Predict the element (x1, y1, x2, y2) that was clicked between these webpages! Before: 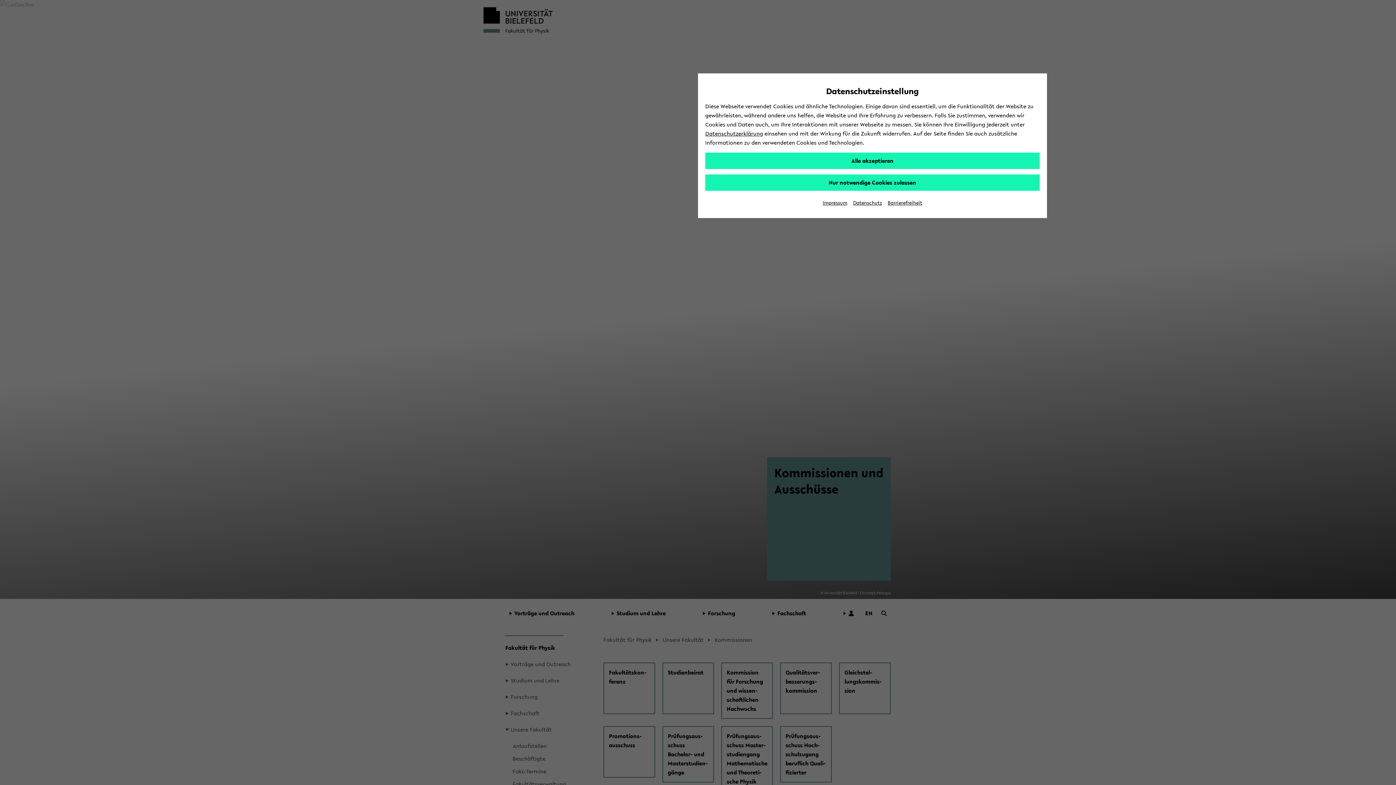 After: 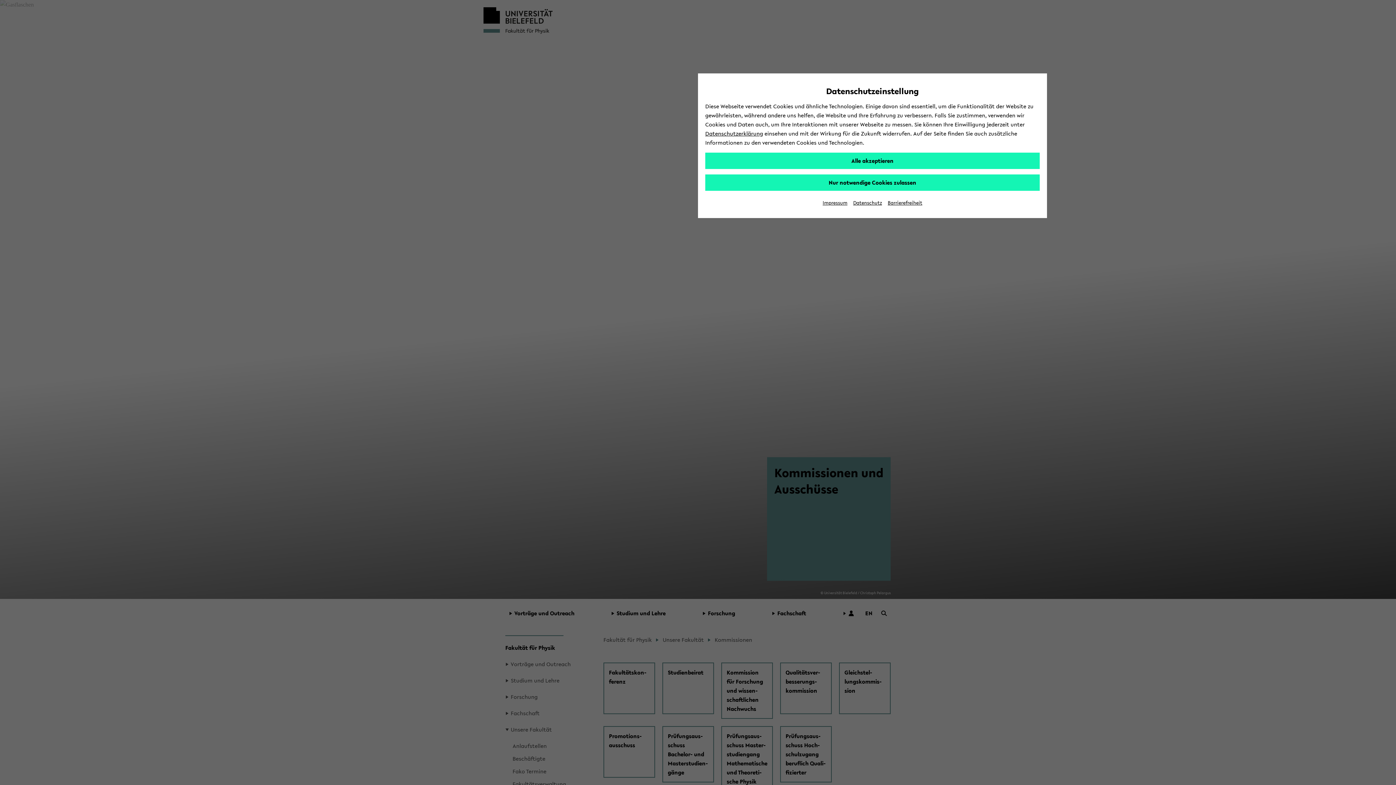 Action: bbox: (853, 199, 882, 206) label: Datenschutz